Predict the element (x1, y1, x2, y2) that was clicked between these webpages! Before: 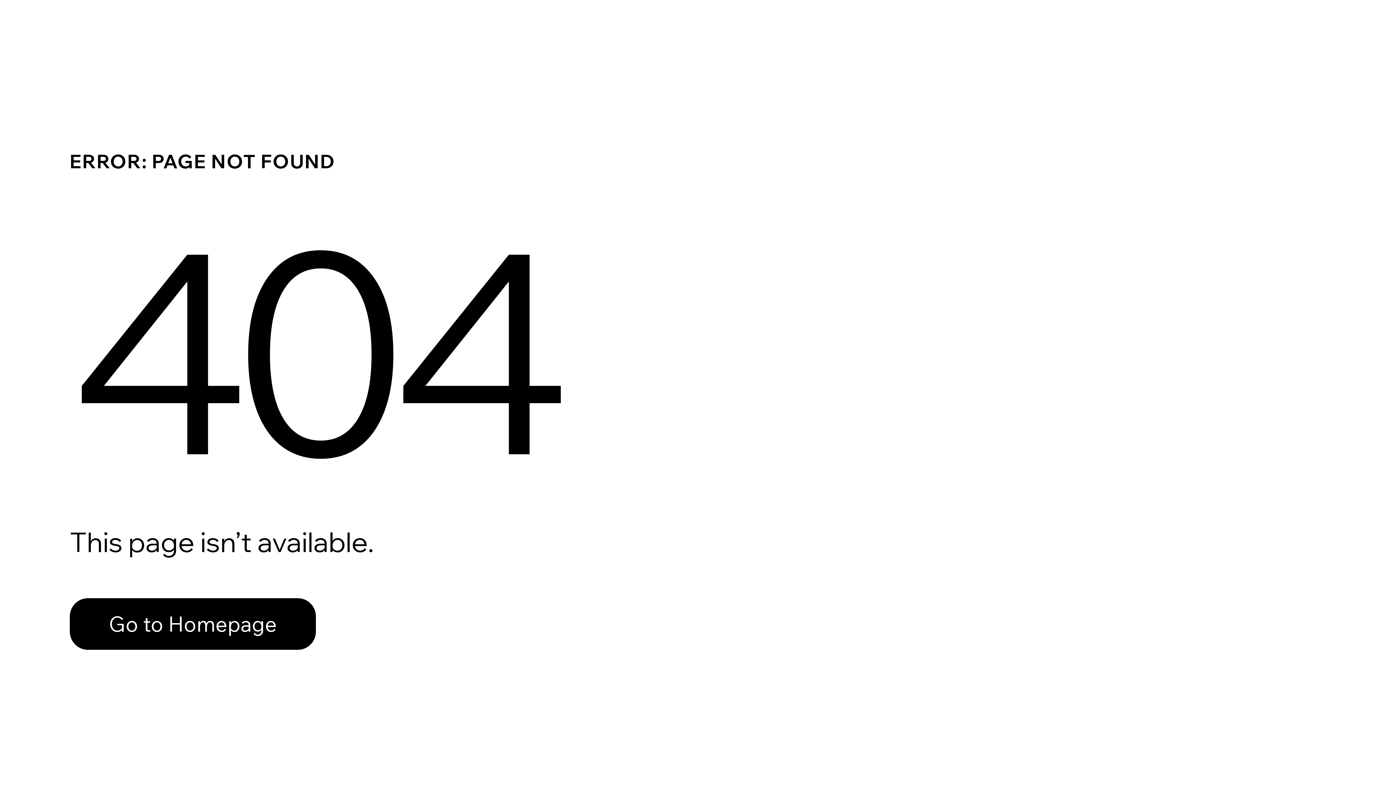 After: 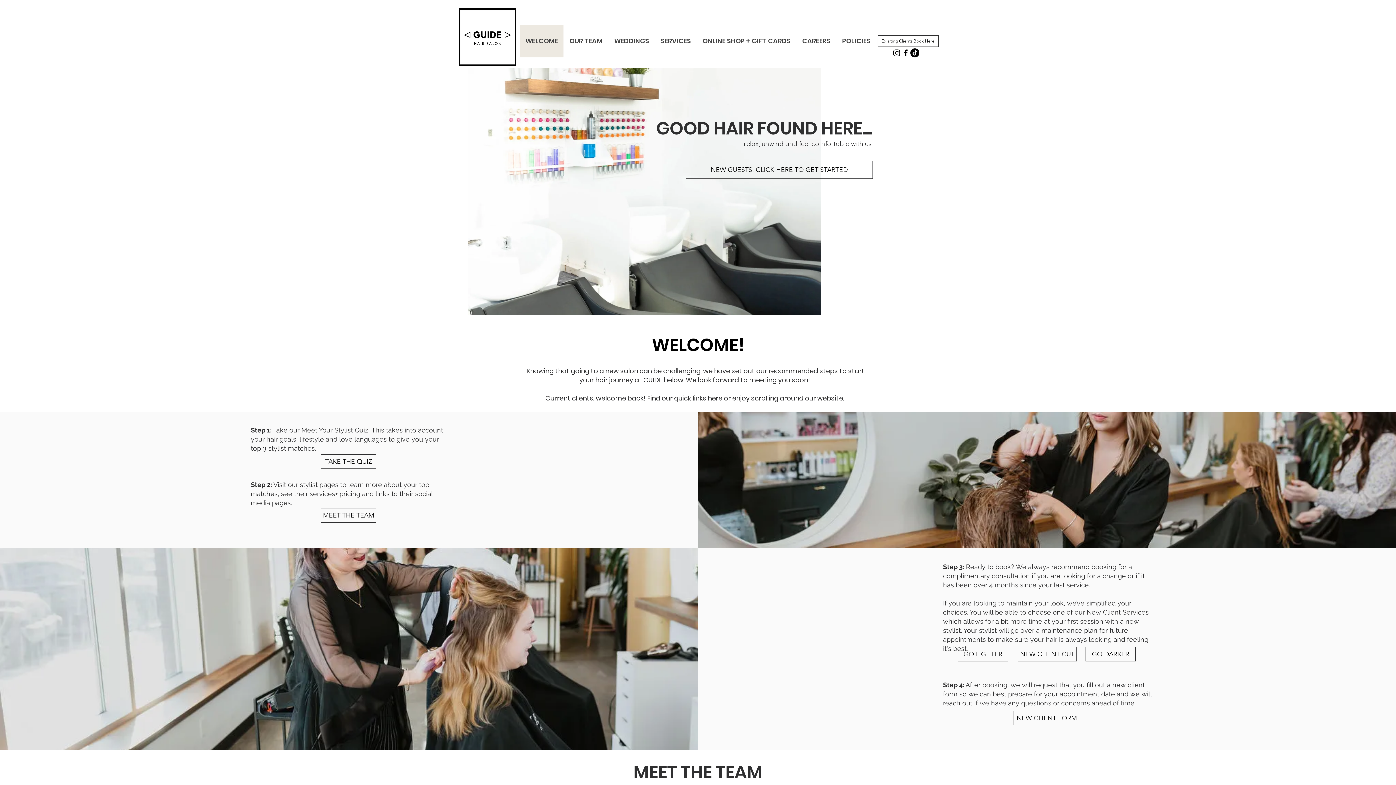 Action: bbox: (69, 598, 316, 650) label: Go to Homepage